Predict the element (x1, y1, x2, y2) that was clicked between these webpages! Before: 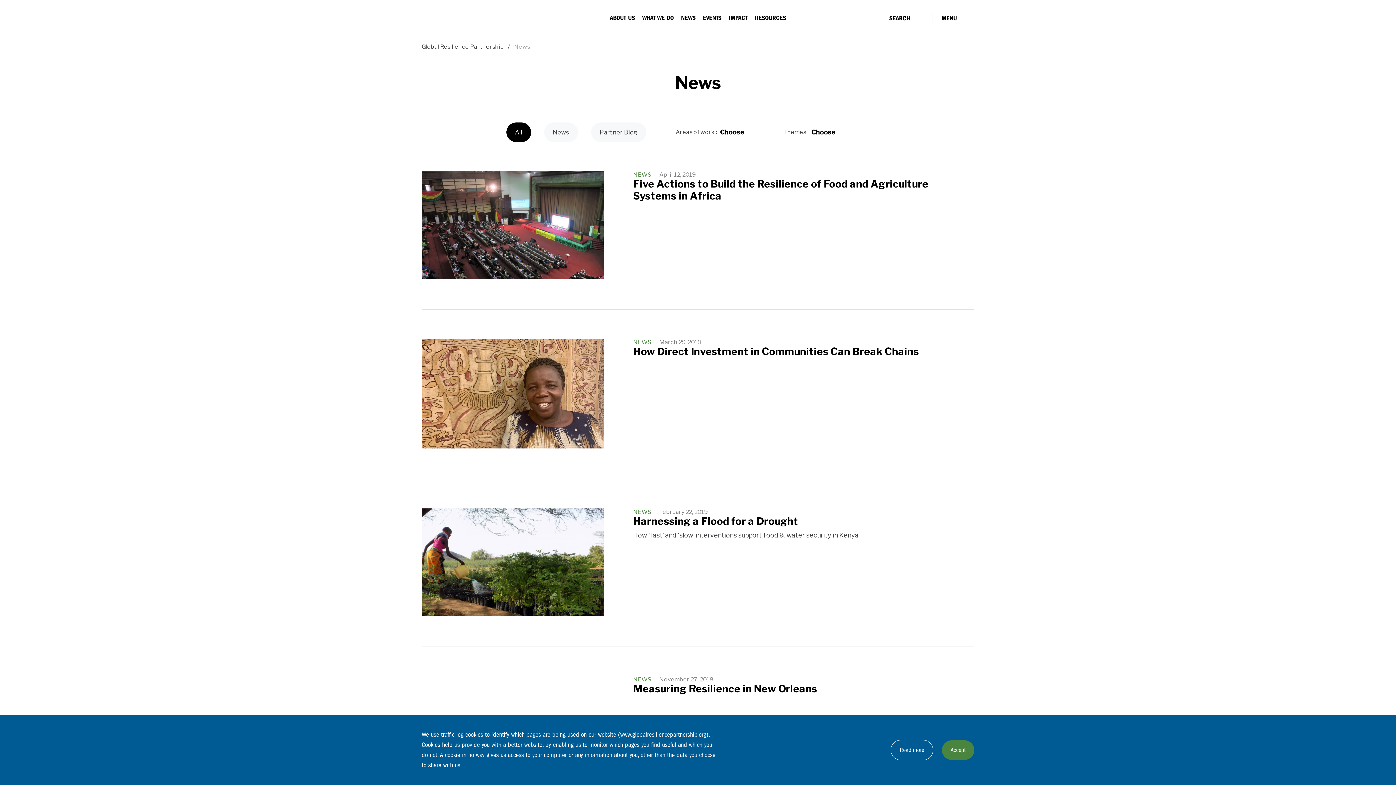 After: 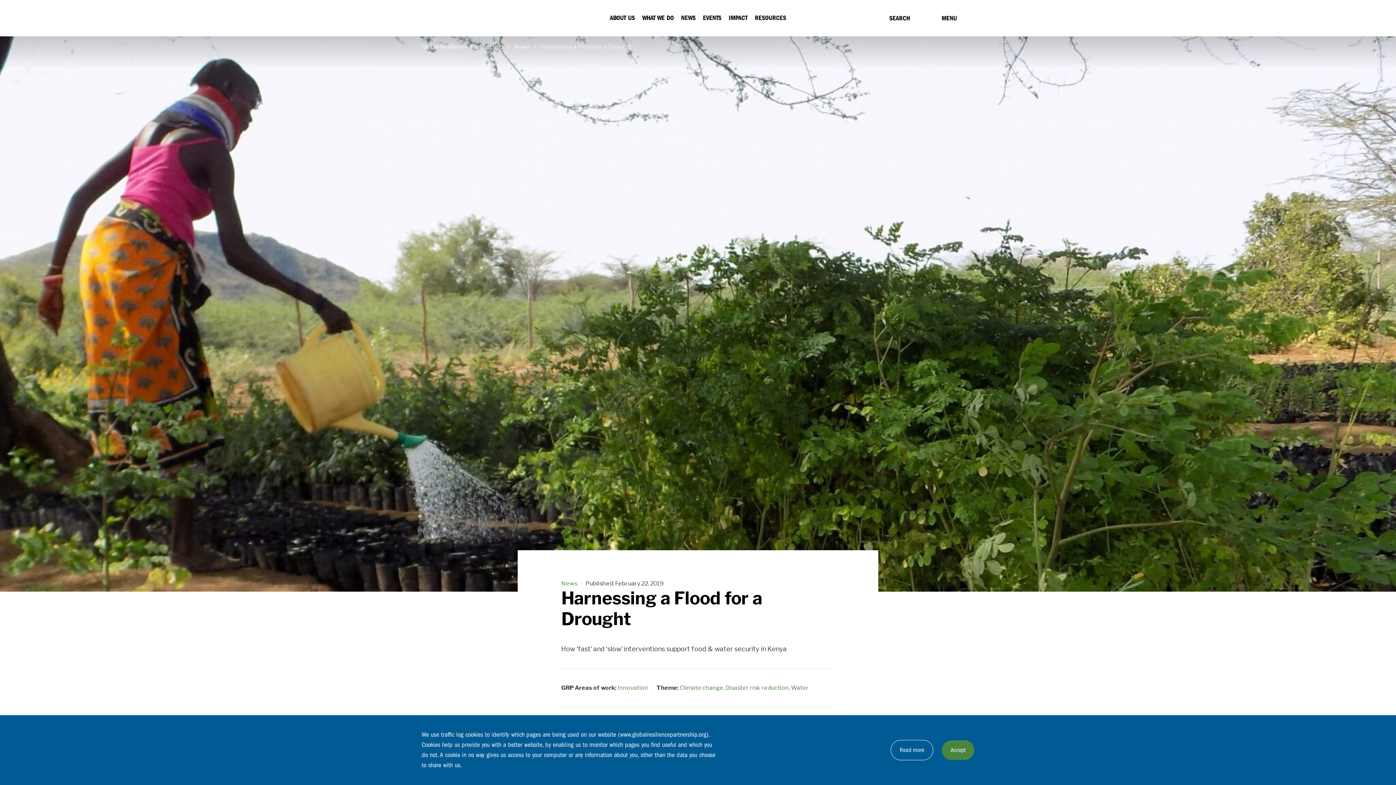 Action: bbox: (421, 610, 604, 617)